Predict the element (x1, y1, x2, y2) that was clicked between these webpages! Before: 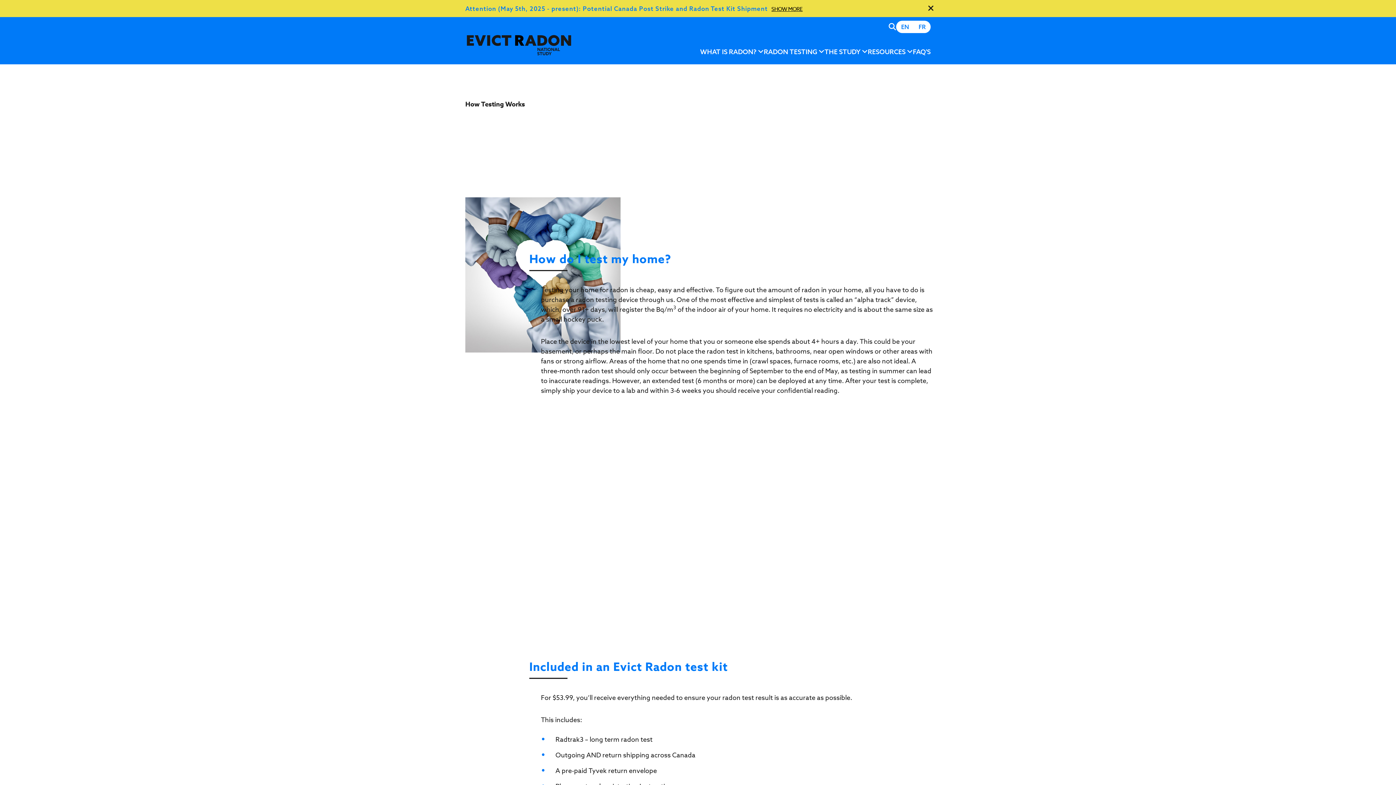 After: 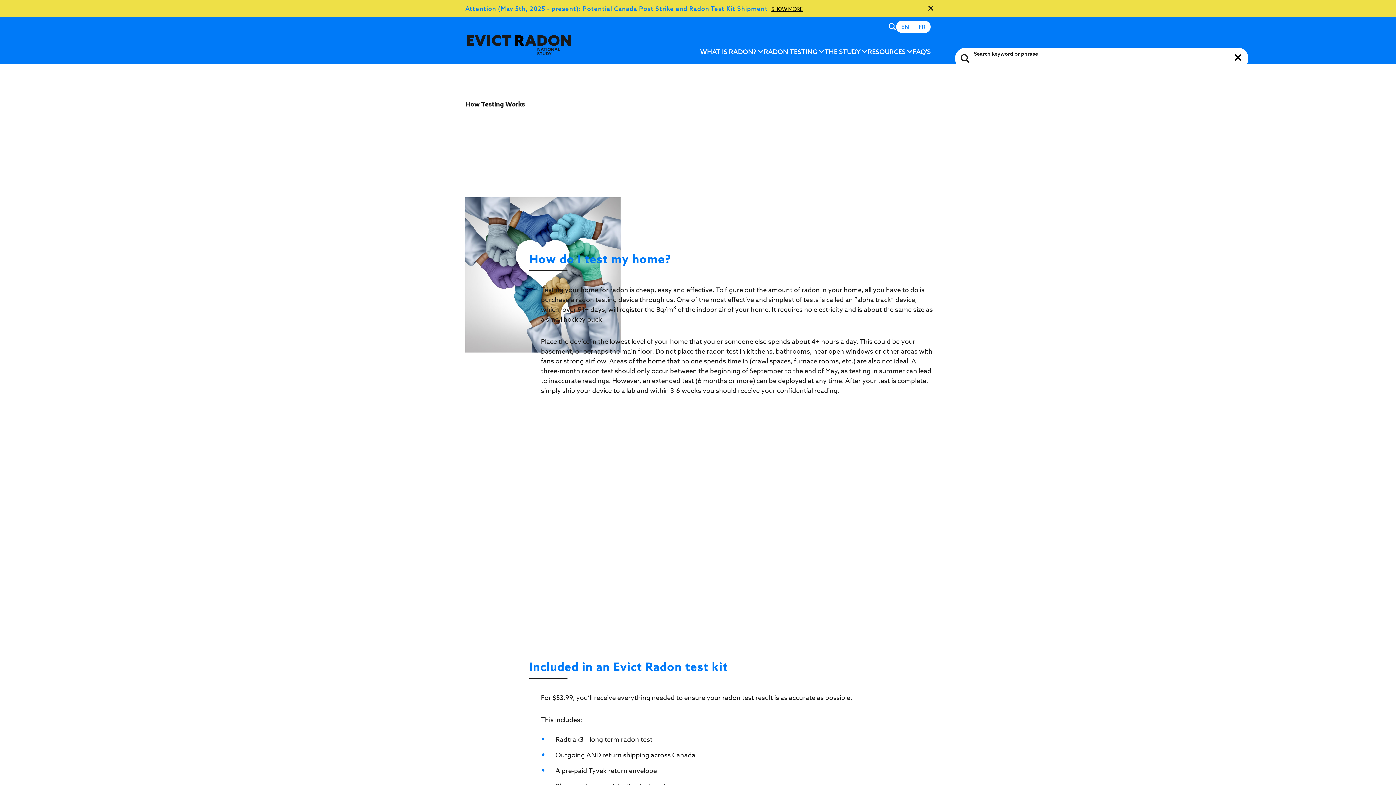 Action: bbox: (888, 20, 896, 32) label: Open search form